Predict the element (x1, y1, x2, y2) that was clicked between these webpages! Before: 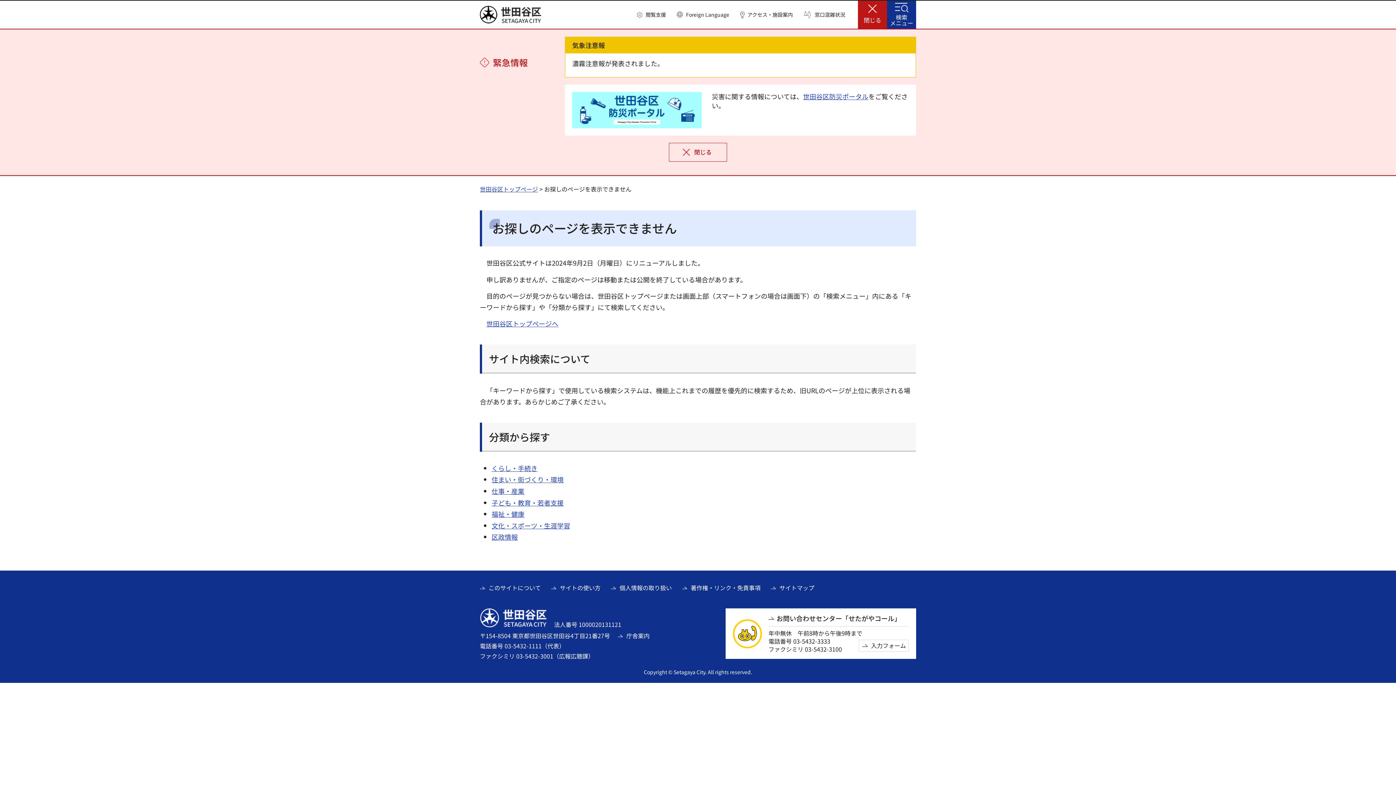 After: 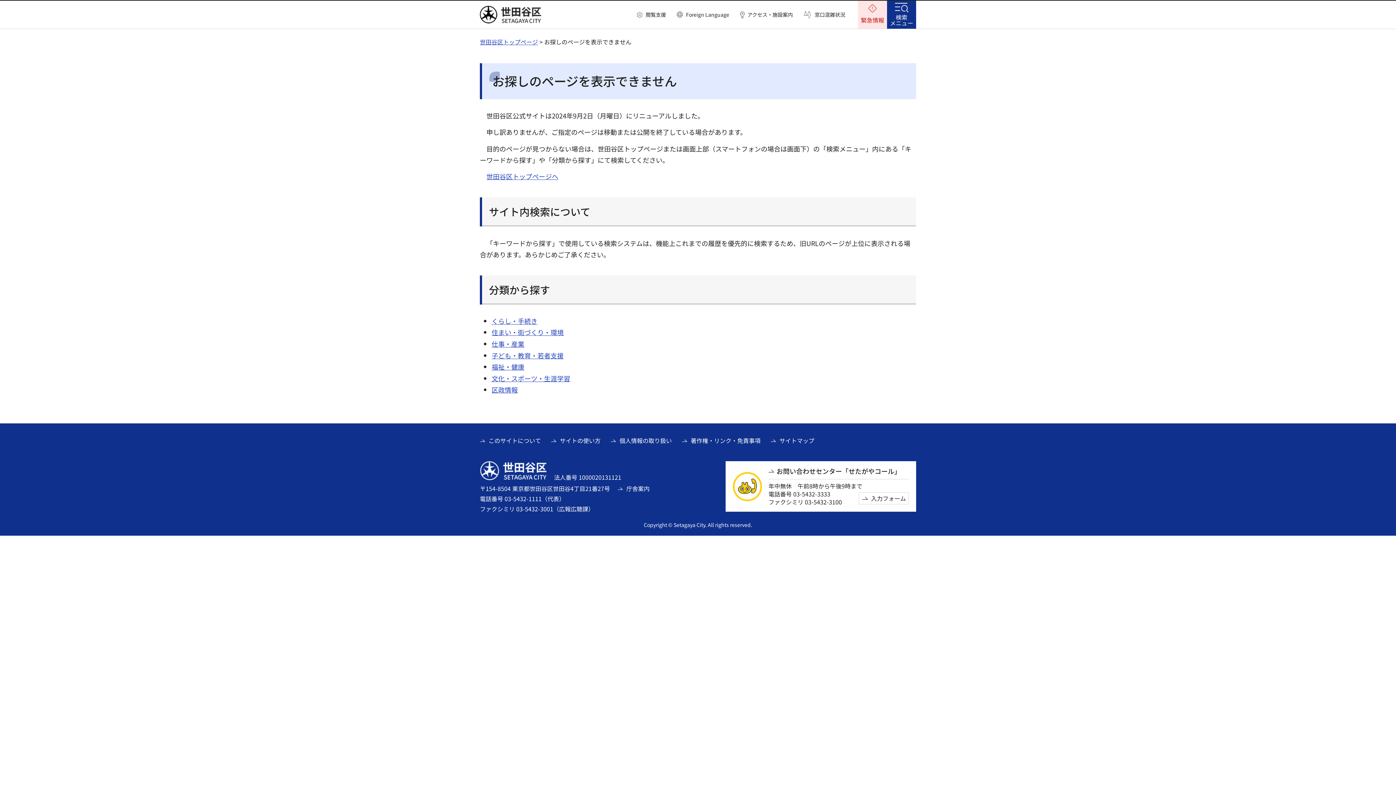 Action: bbox: (669, 142, 727, 161) label: 閉じる